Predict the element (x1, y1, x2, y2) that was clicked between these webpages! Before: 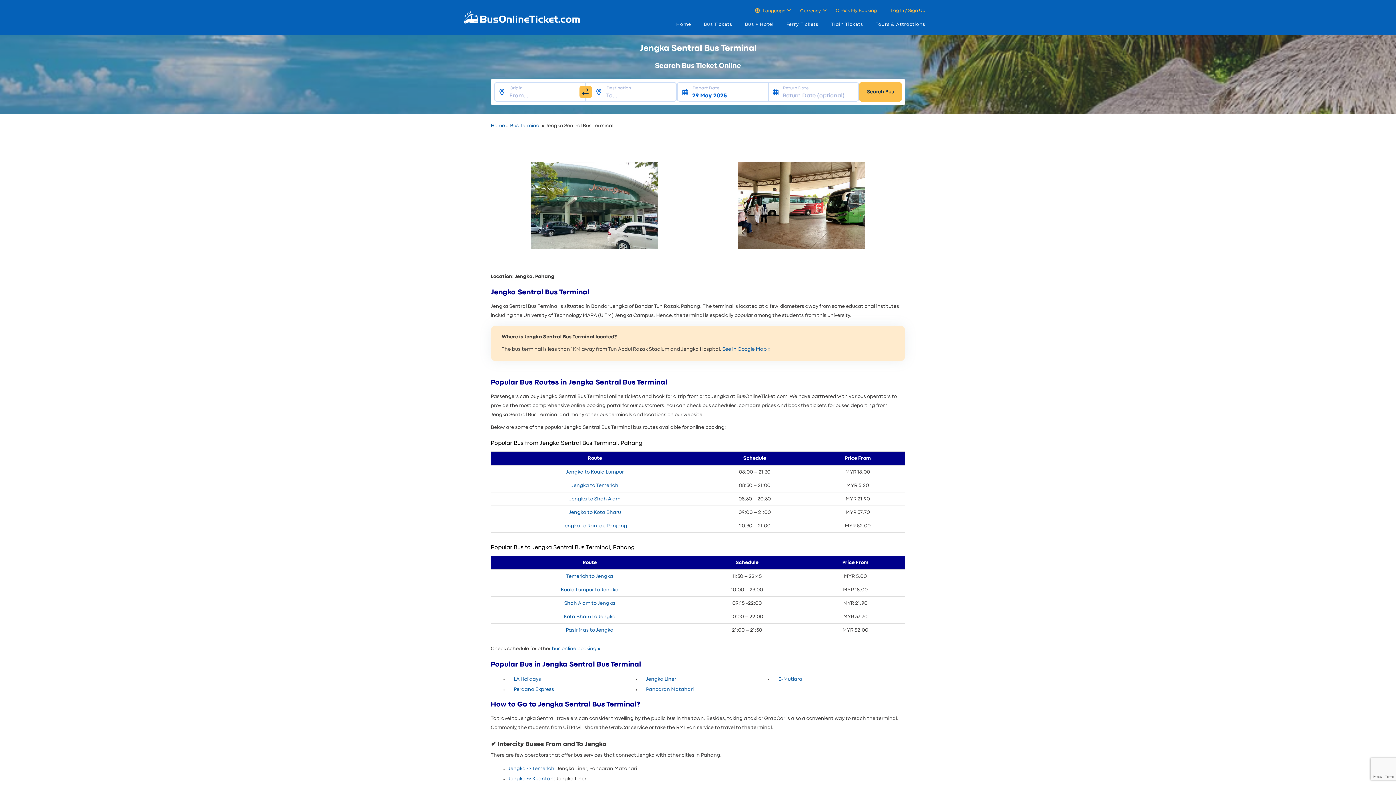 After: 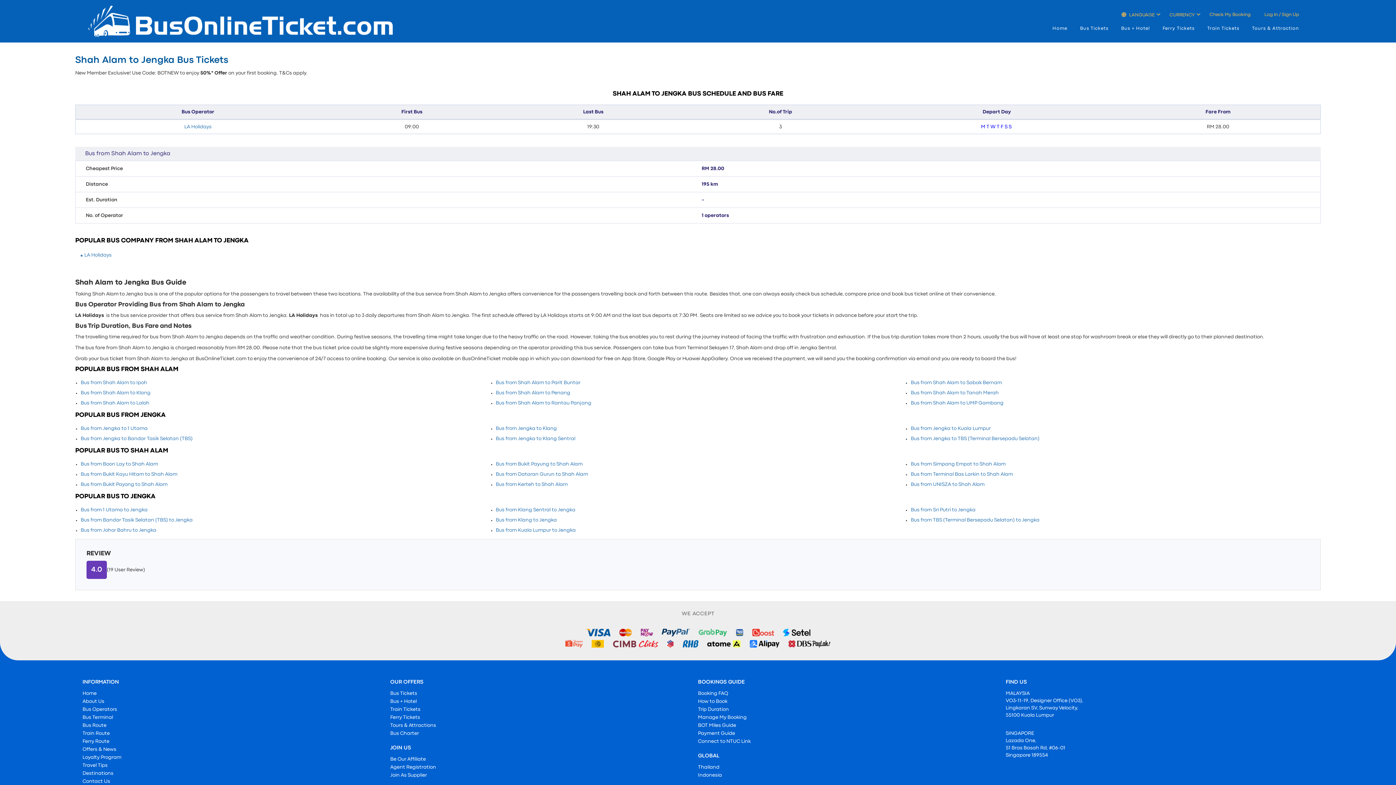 Action: bbox: (564, 601, 615, 605) label: Shah Alam to Jengka